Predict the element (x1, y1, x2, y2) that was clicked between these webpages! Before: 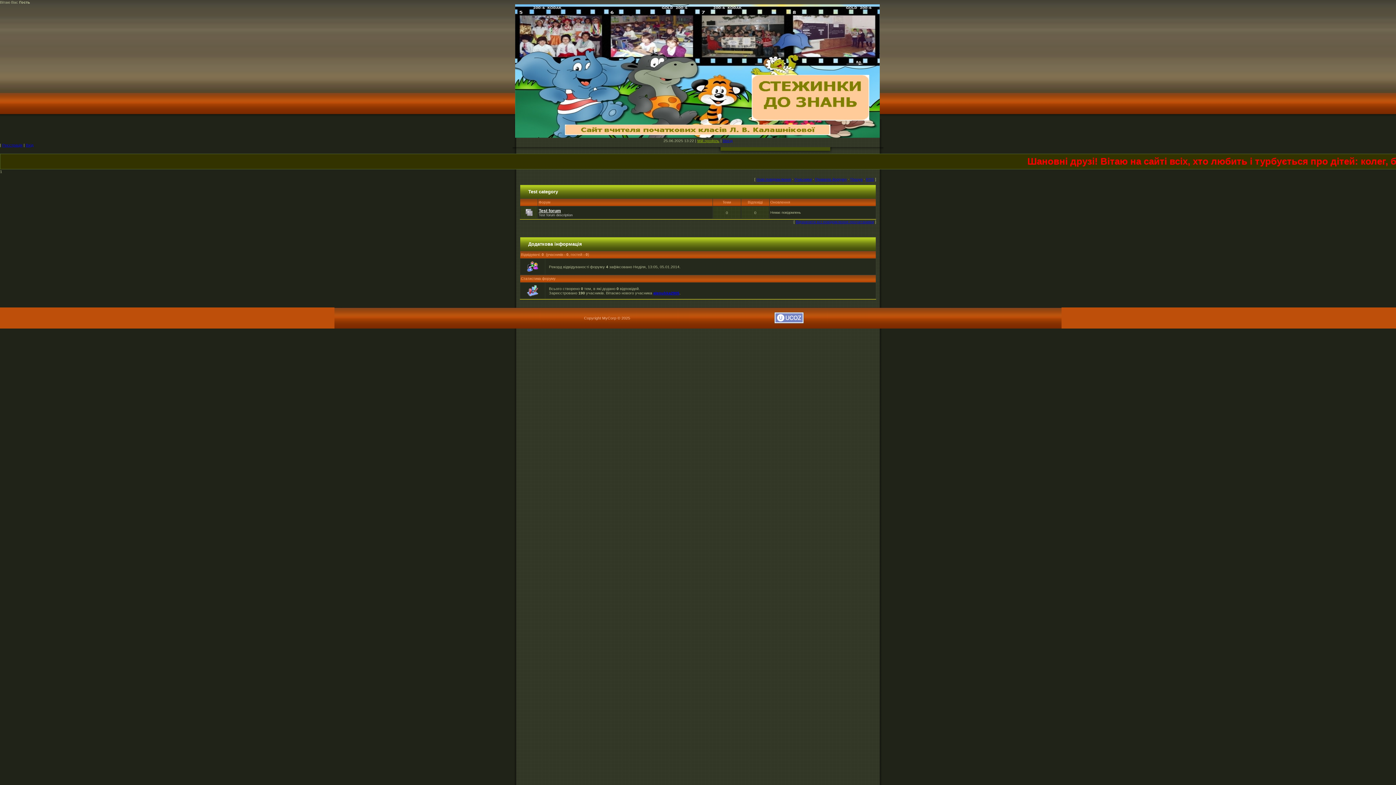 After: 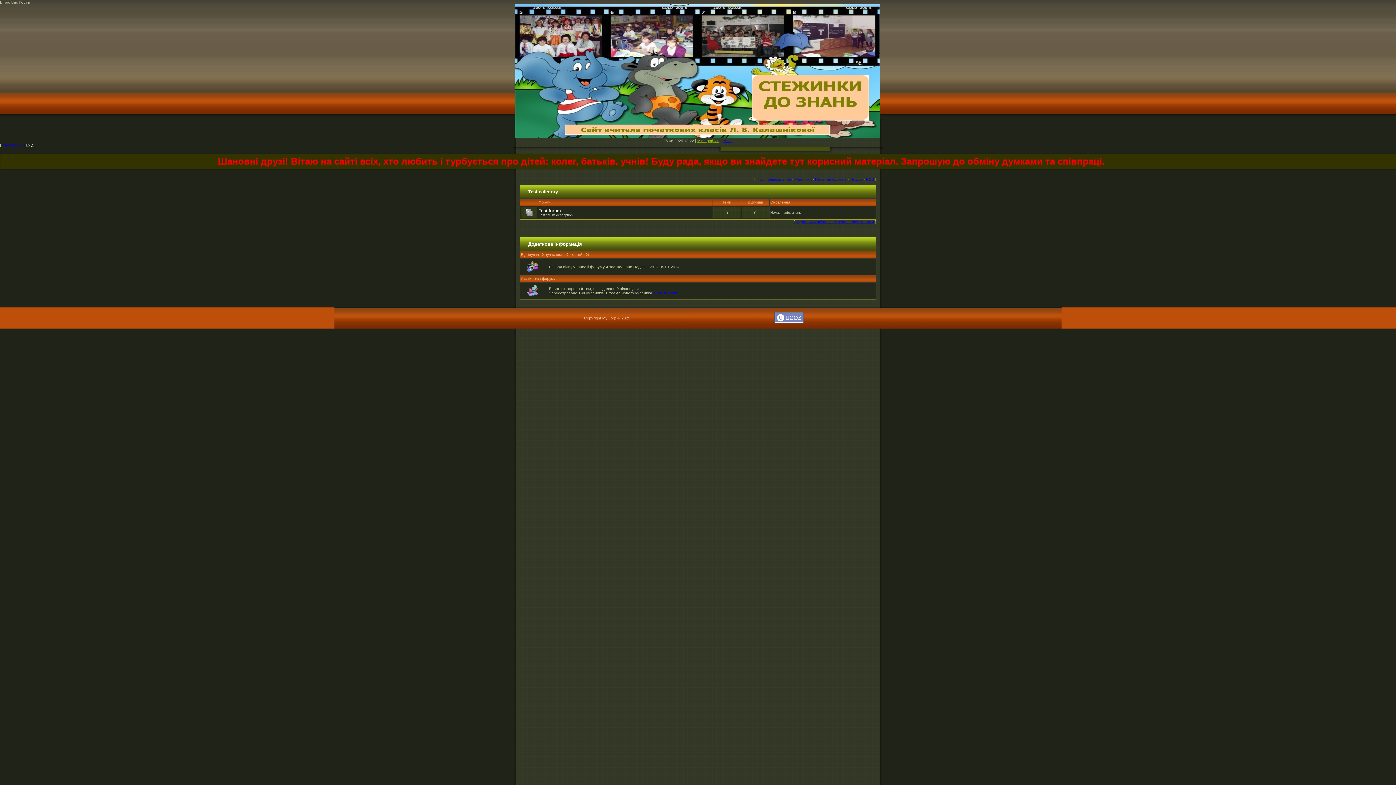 Action: bbox: (25, 142, 33, 147) label: Вхід